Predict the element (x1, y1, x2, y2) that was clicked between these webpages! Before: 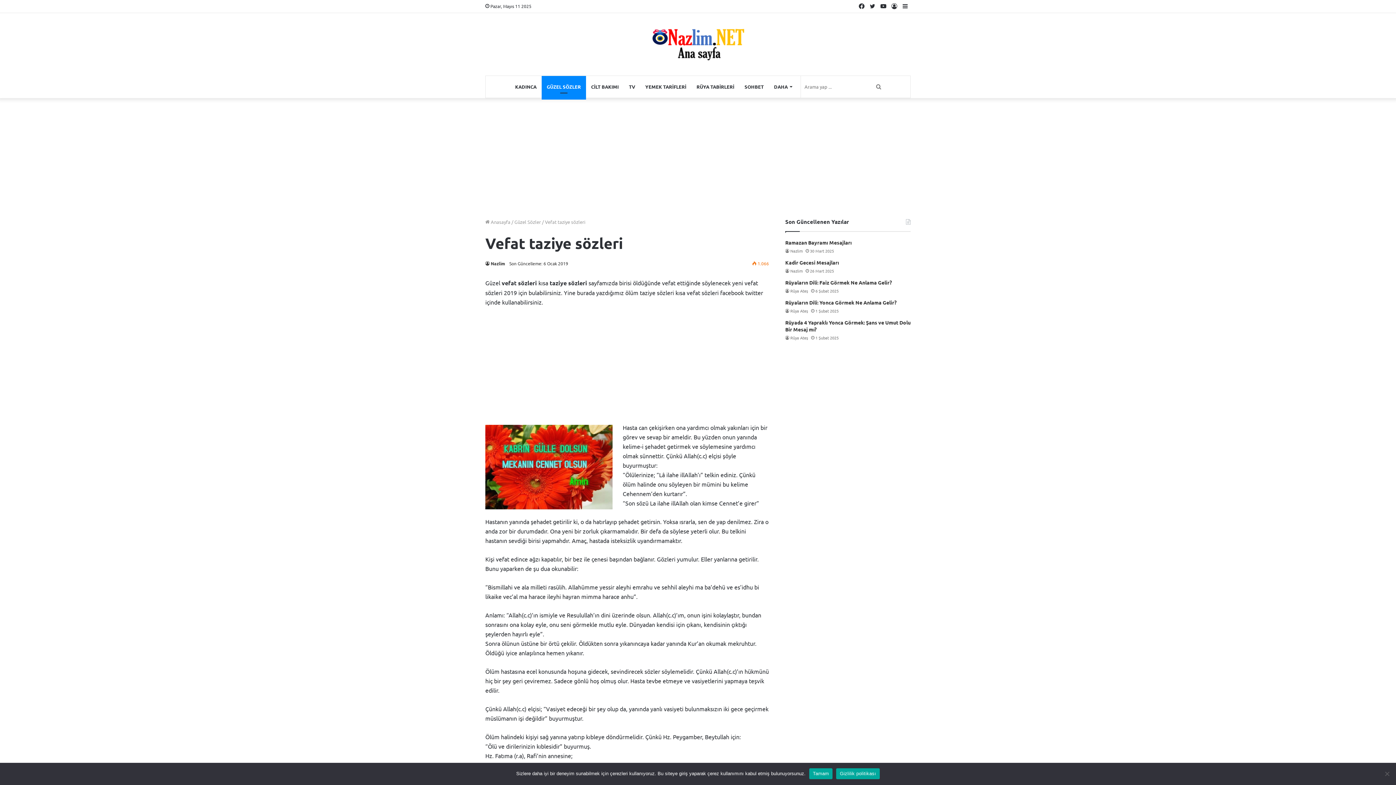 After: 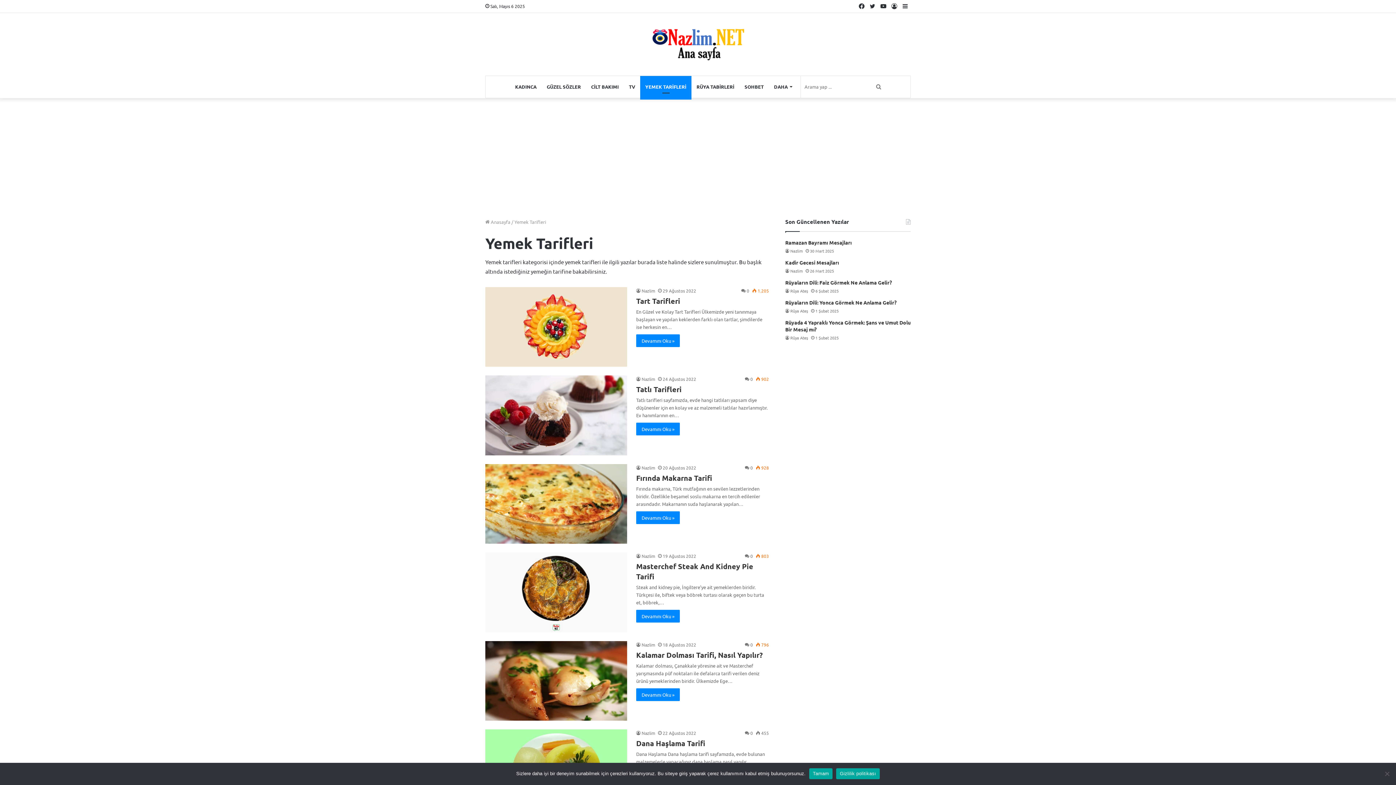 Action: label: YEMEK TARİFLERİ bbox: (640, 76, 691, 97)